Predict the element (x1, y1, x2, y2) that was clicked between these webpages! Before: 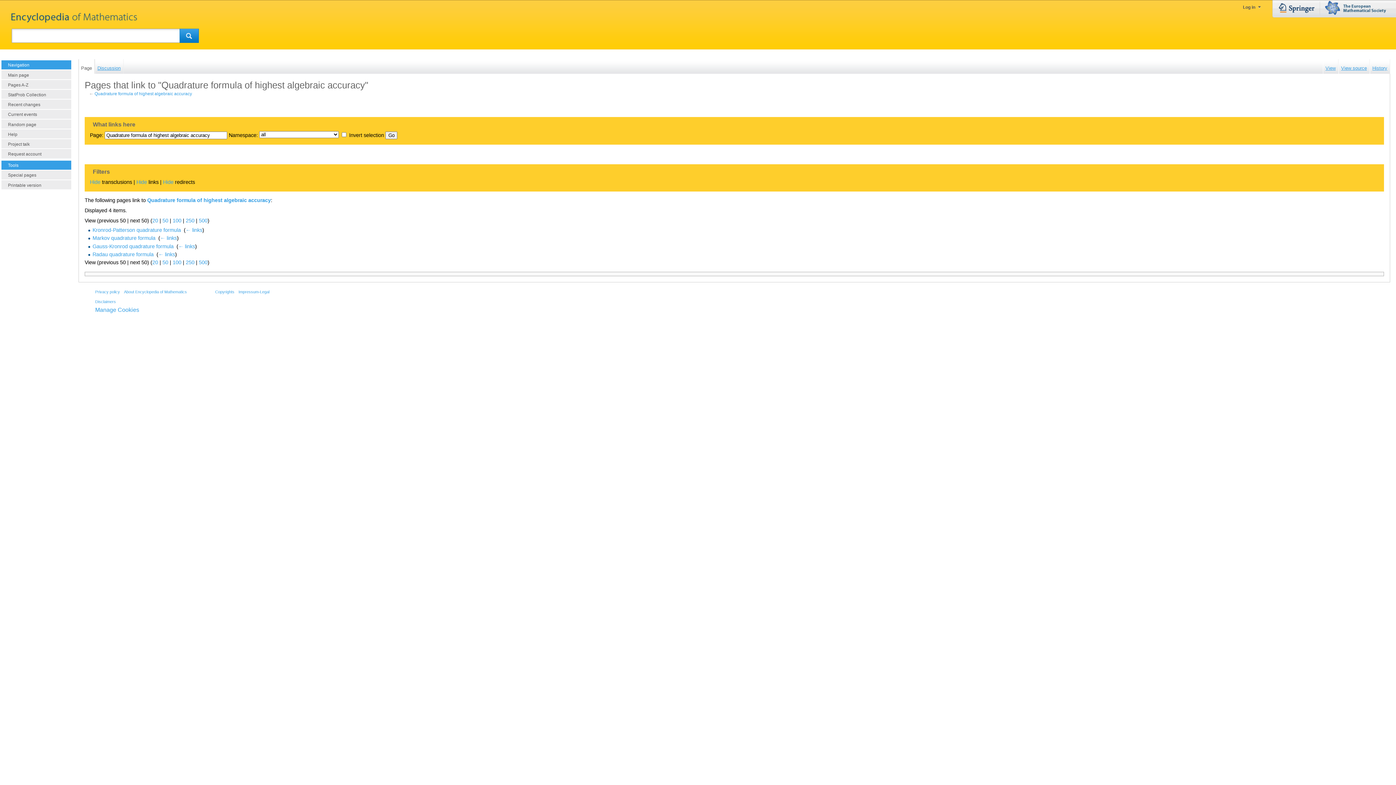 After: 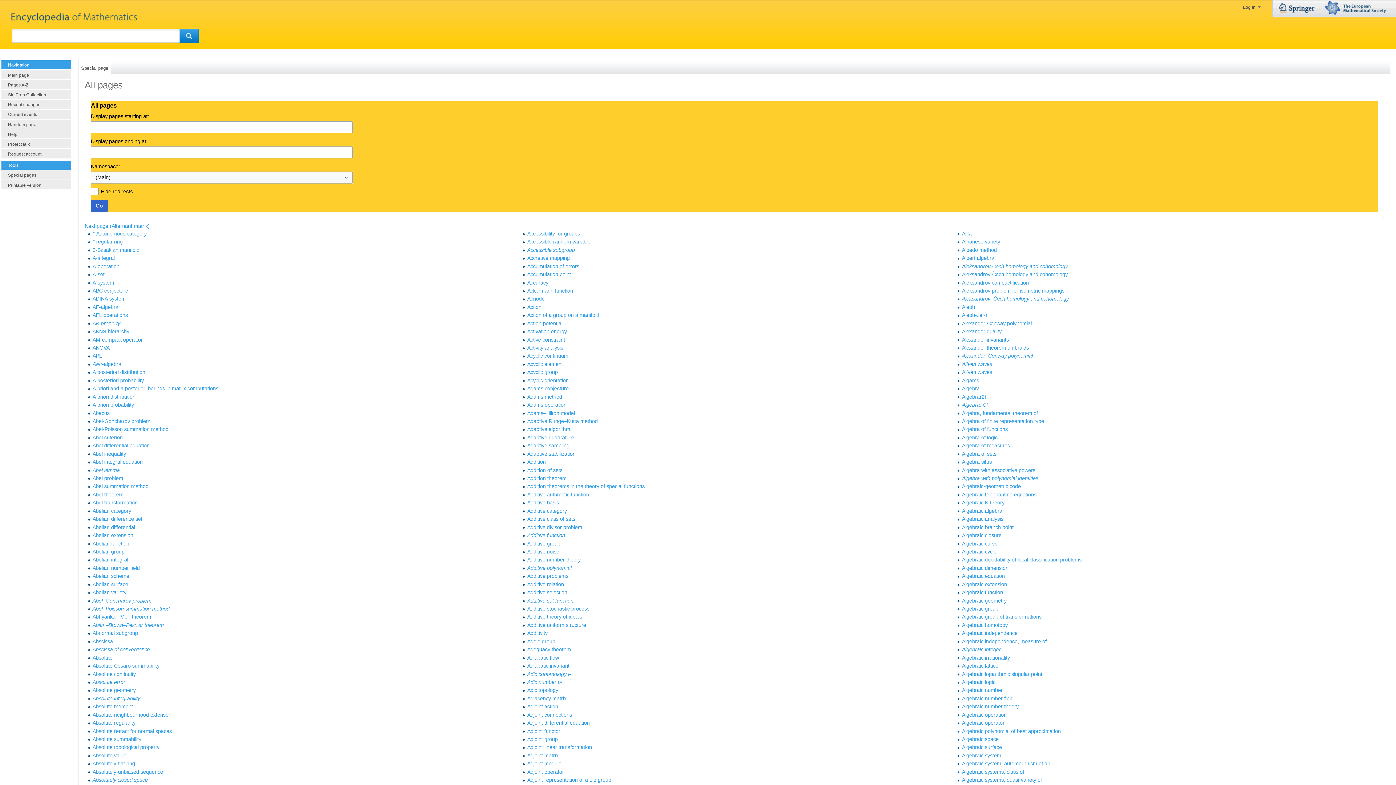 Action: label: Pages A-Z bbox: (1, 80, 71, 89)